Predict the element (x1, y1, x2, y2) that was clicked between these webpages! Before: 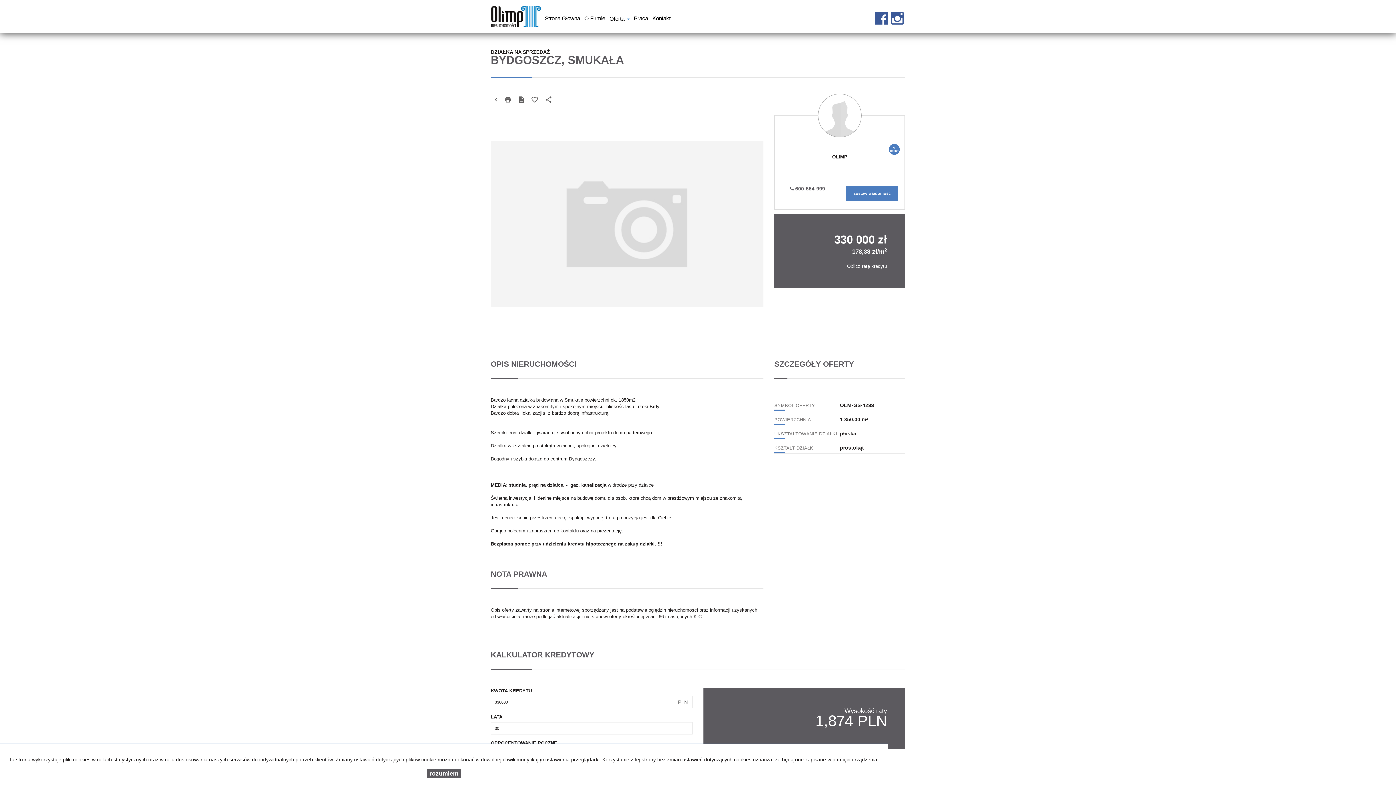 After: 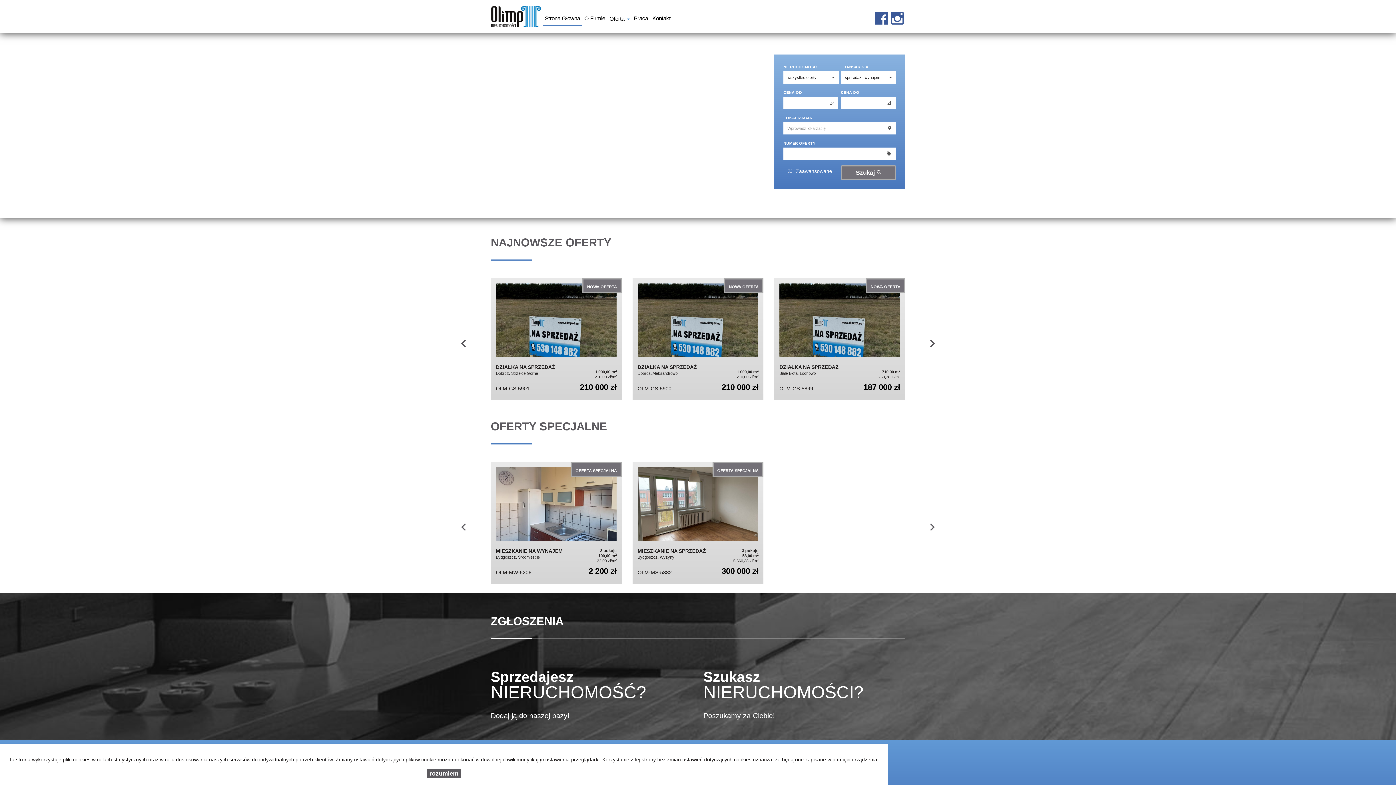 Action: bbox: (490, 0, 537, 30)